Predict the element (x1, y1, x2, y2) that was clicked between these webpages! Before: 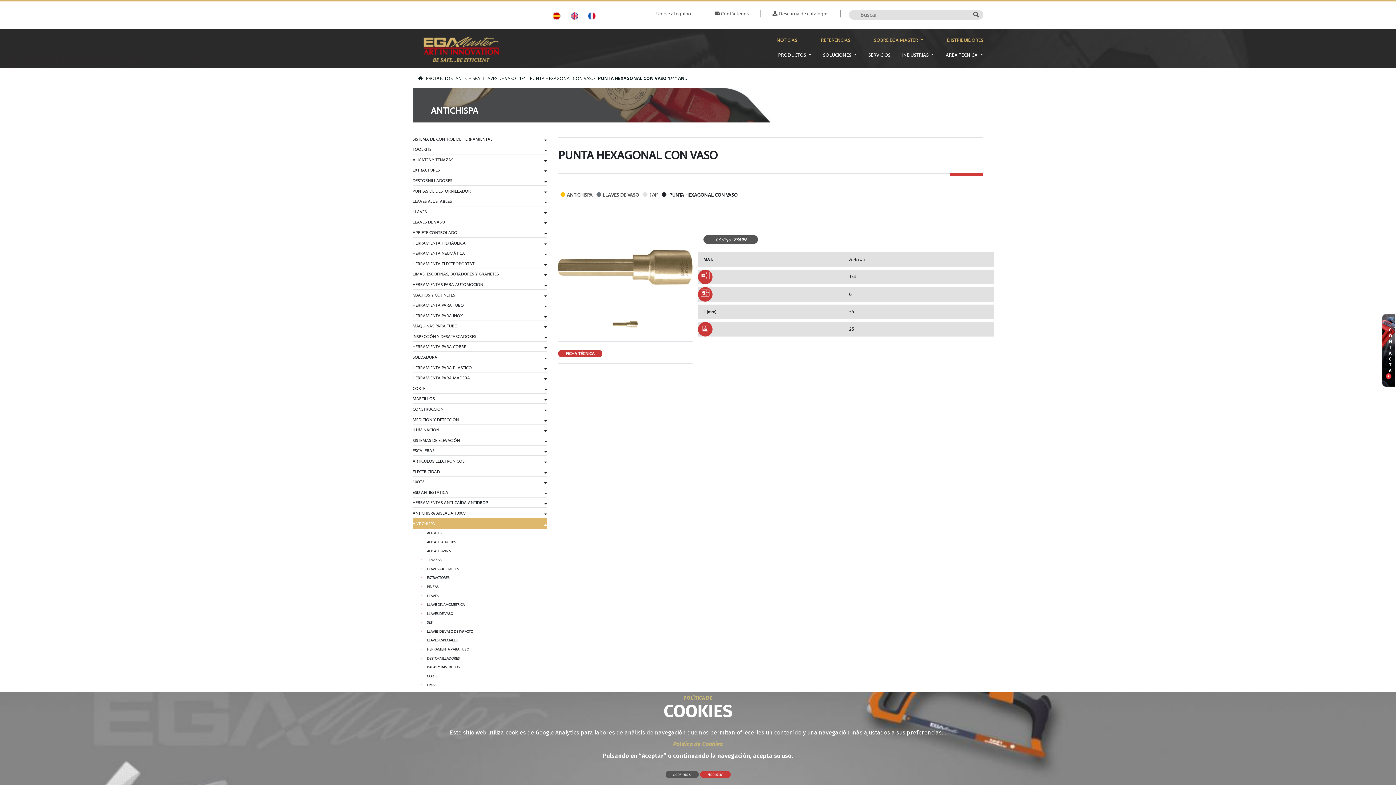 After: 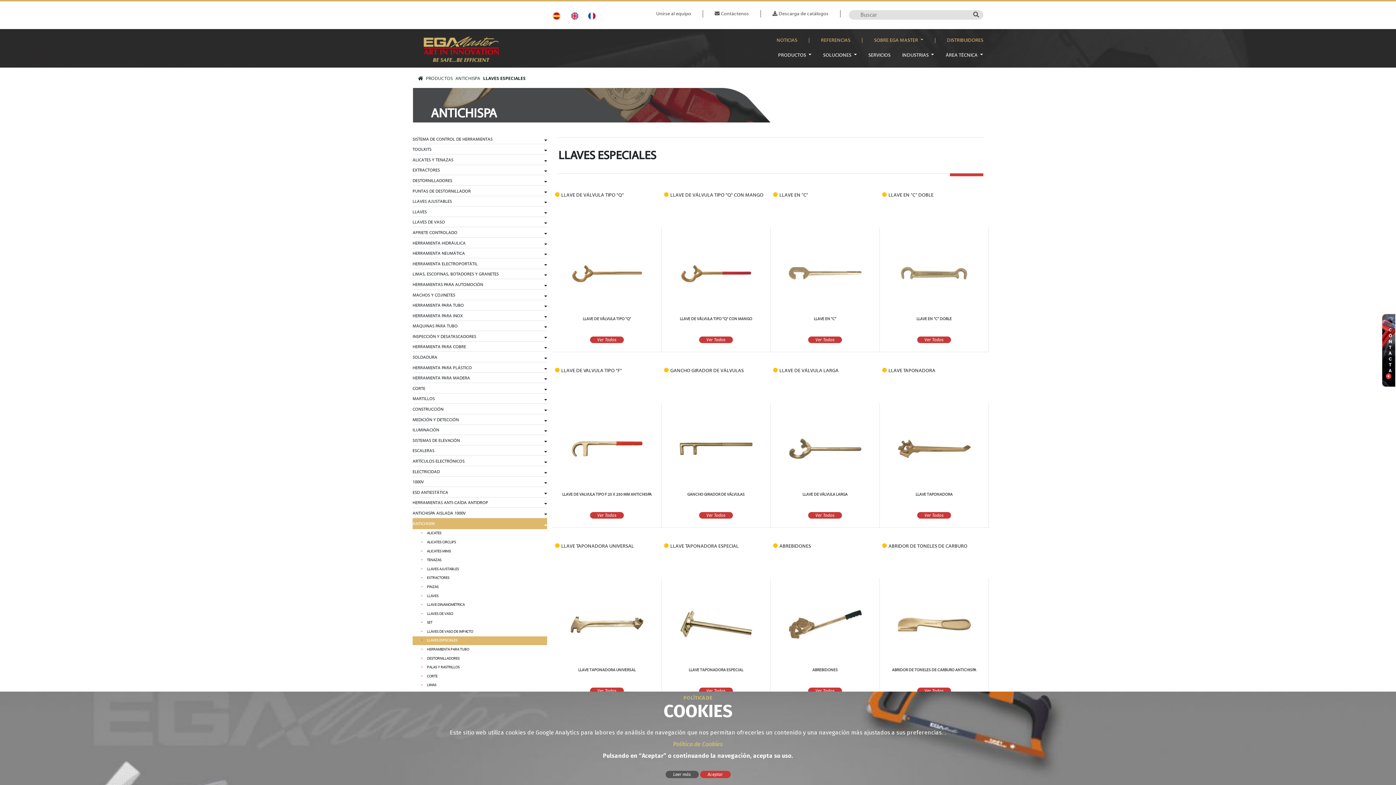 Action: bbox: (427, 637, 457, 644) label: LLAVES ESPECIALES